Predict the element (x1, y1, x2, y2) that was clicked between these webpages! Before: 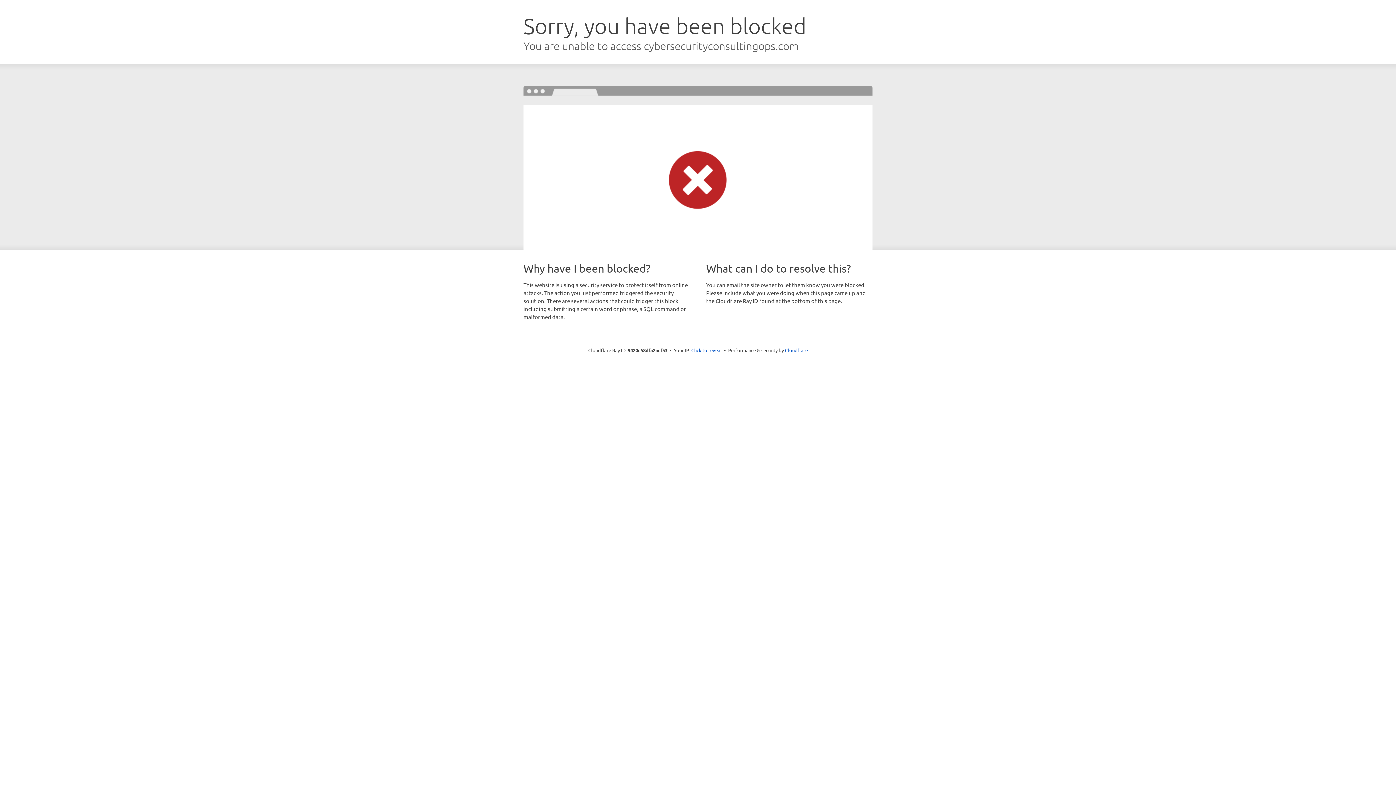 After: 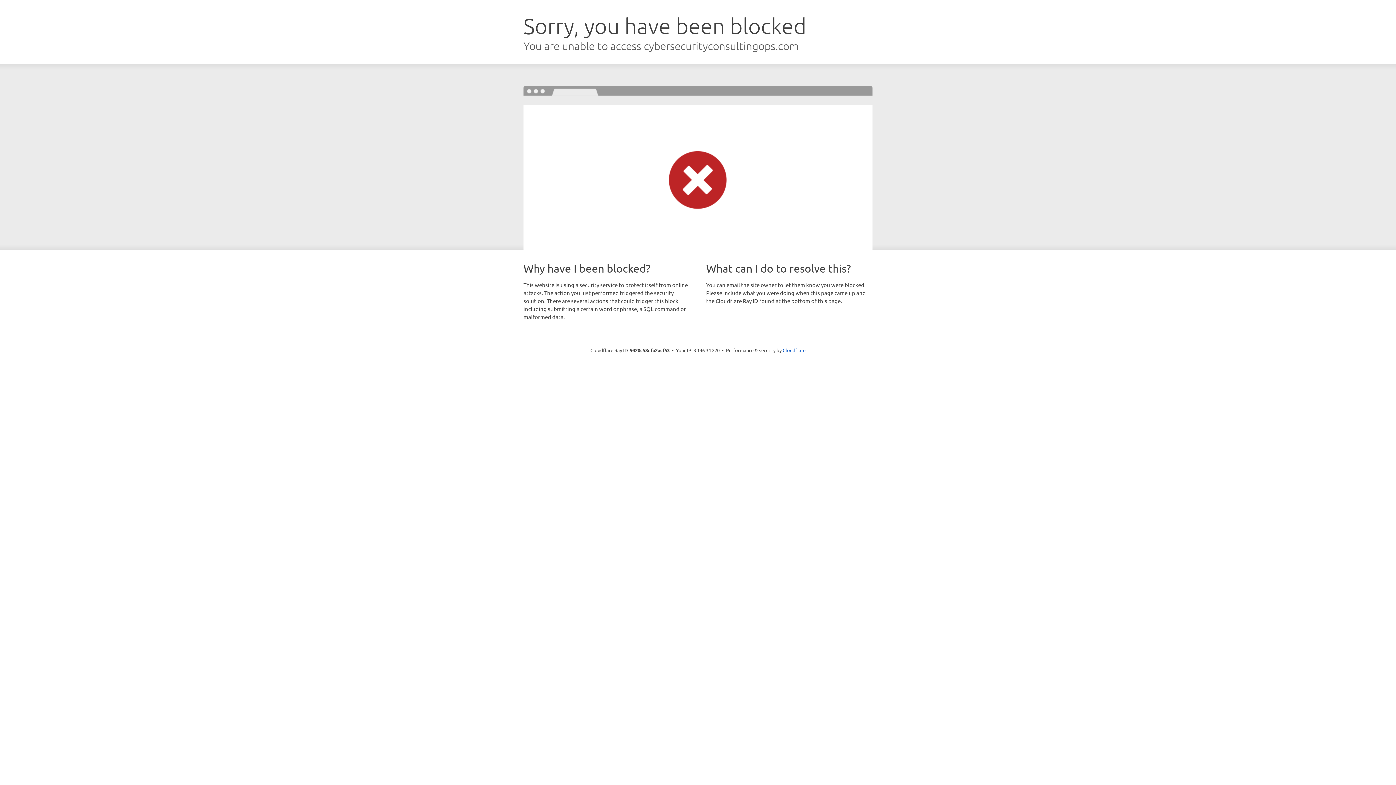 Action: bbox: (691, 346, 722, 353) label: Click to reveal